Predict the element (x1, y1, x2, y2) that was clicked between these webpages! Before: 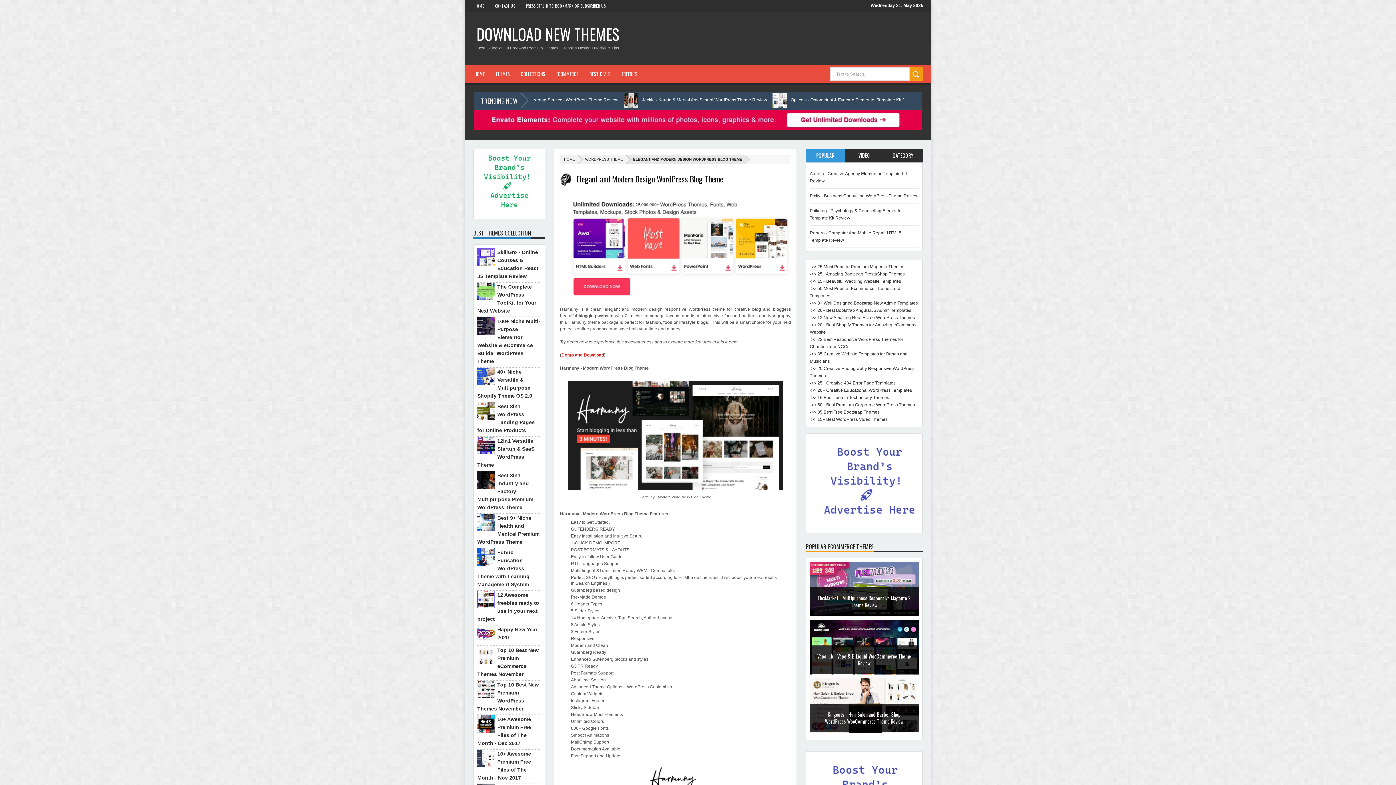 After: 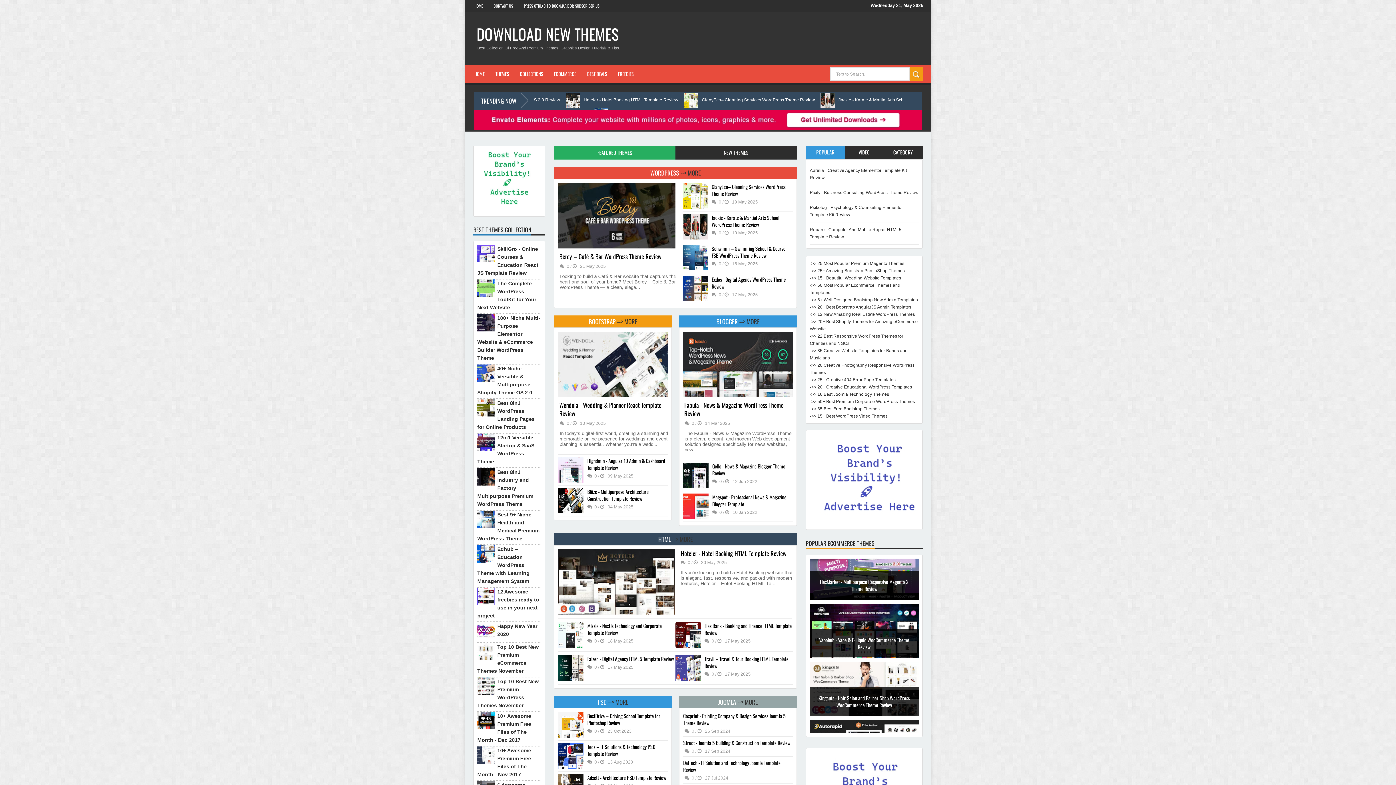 Action: label: HOME bbox: (469, 1, 489, 9)